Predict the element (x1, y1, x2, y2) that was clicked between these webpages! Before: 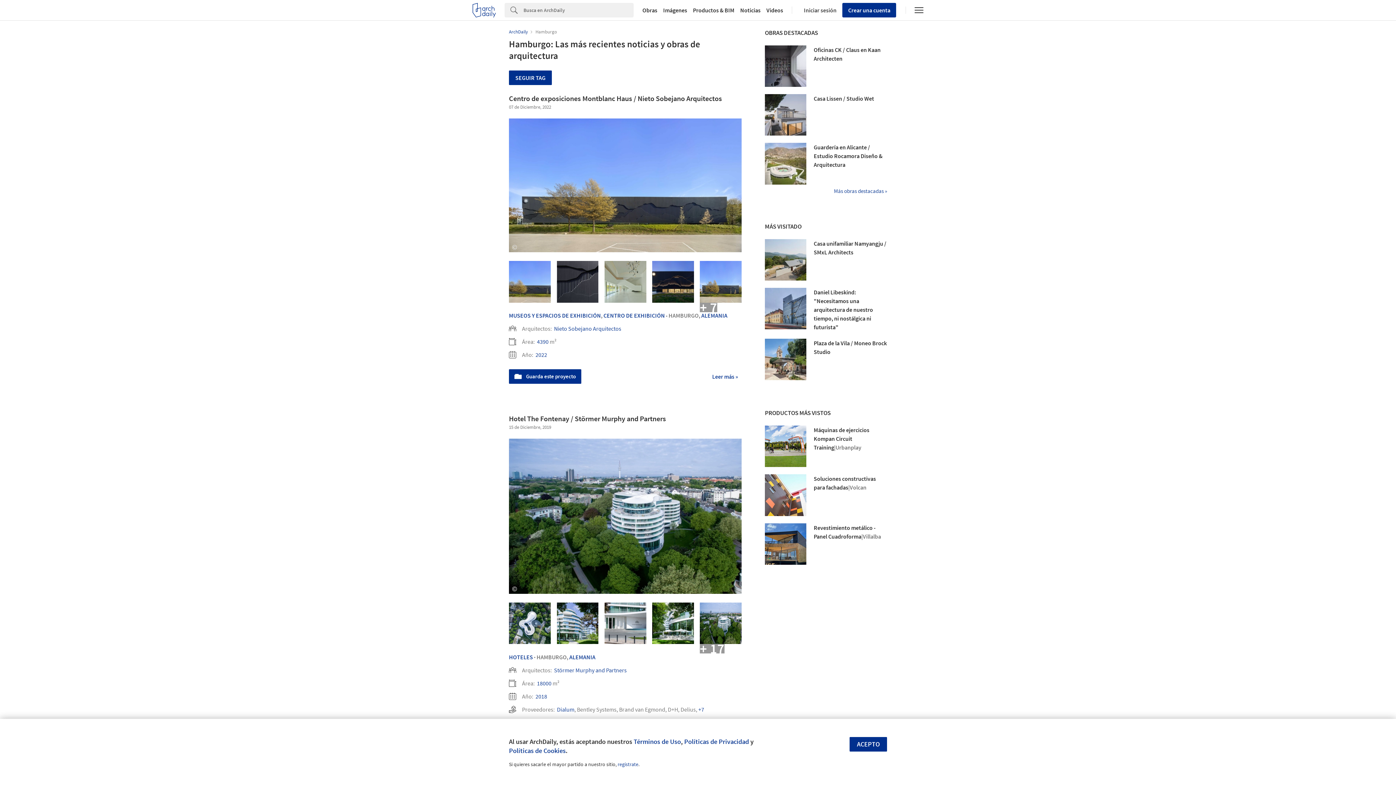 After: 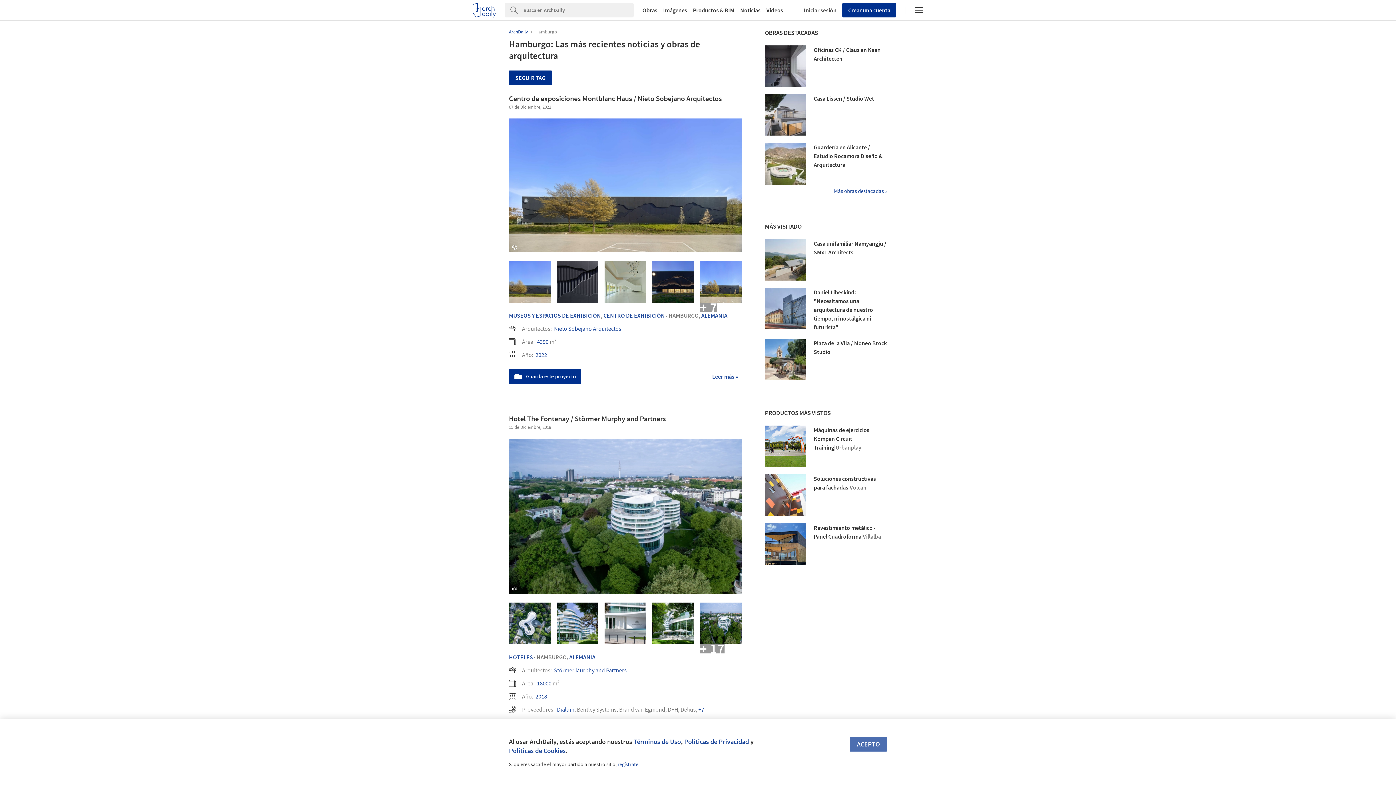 Action: bbox: (849, 737, 887, 751) label: ACEPTO